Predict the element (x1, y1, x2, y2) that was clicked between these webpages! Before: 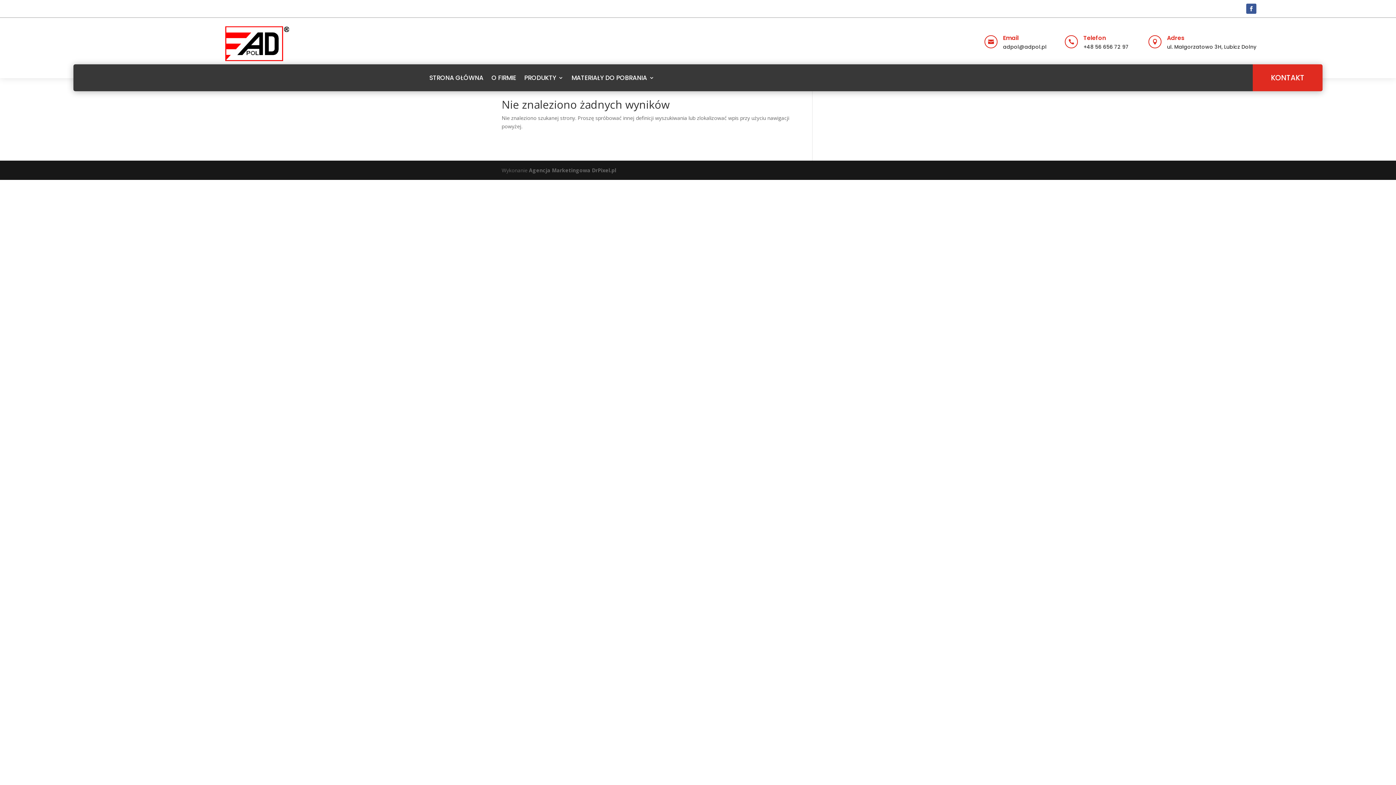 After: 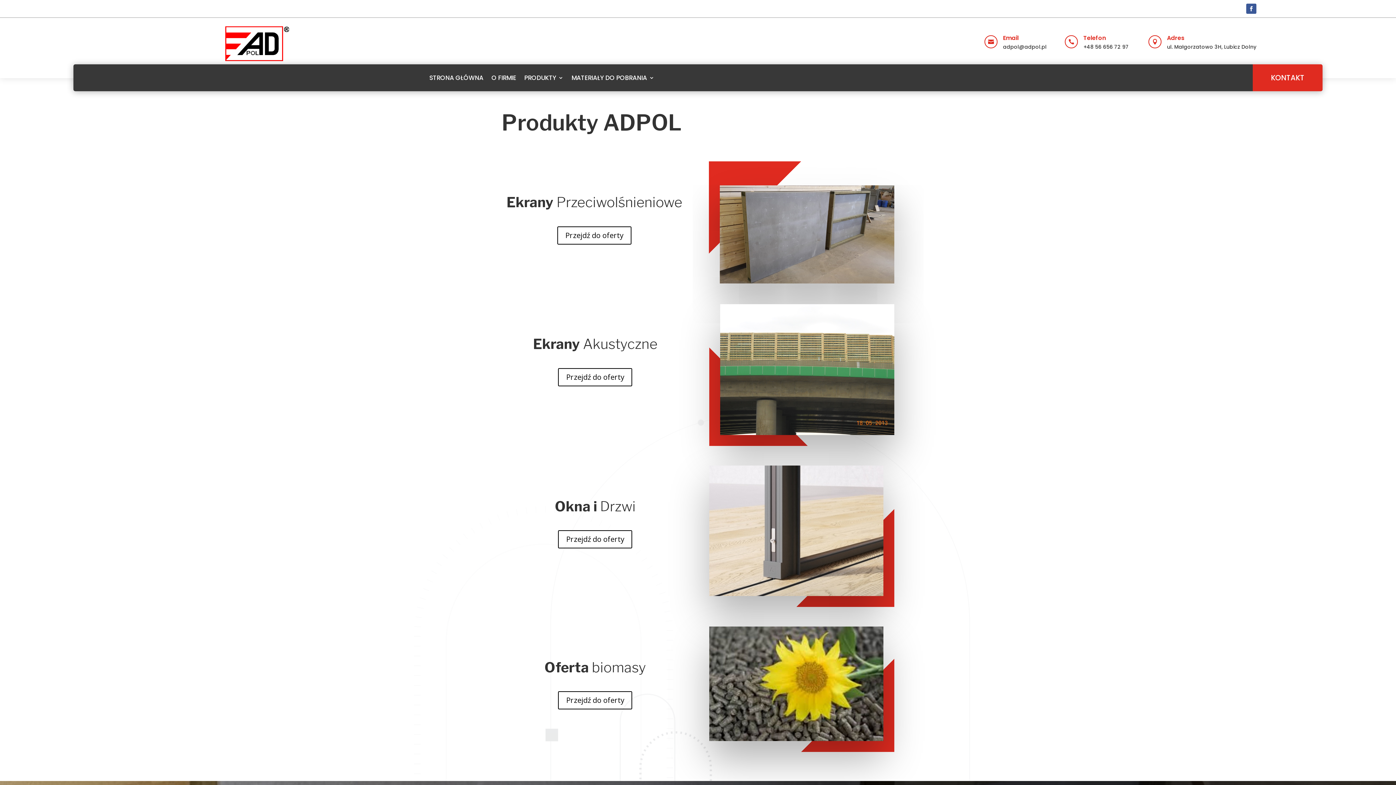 Action: label: PRODUKTY bbox: (524, 64, 563, 91)